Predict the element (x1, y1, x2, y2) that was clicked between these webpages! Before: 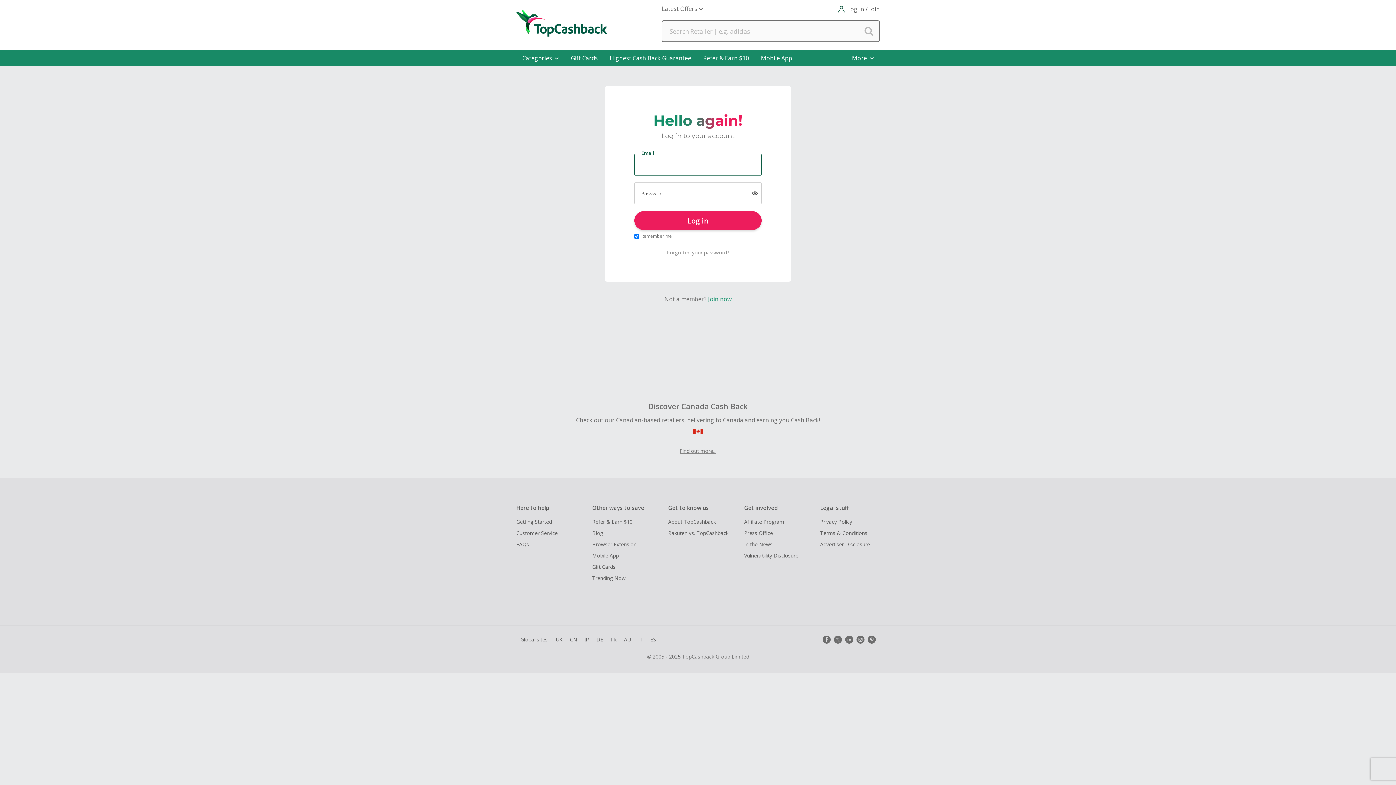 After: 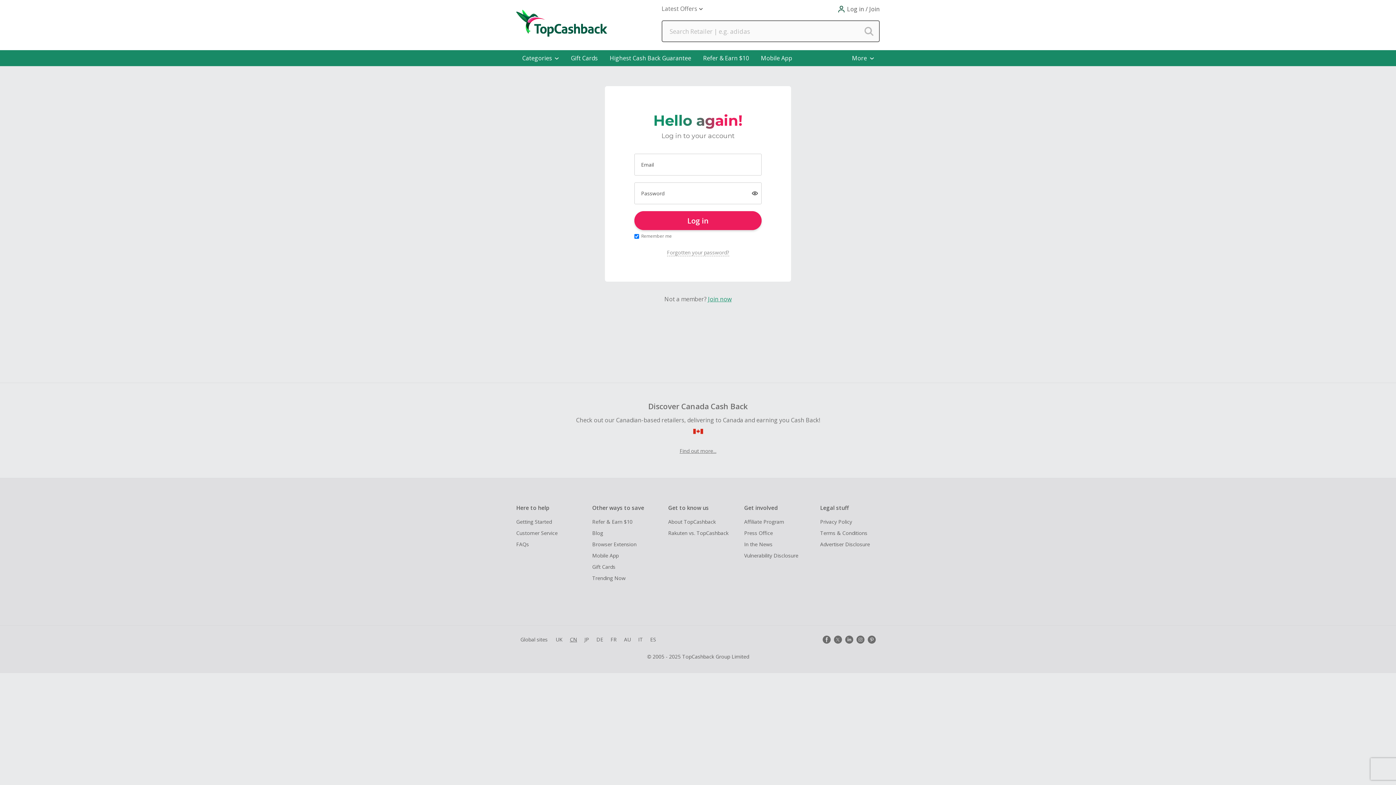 Action: label: CN bbox: (567, 633, 580, 646)